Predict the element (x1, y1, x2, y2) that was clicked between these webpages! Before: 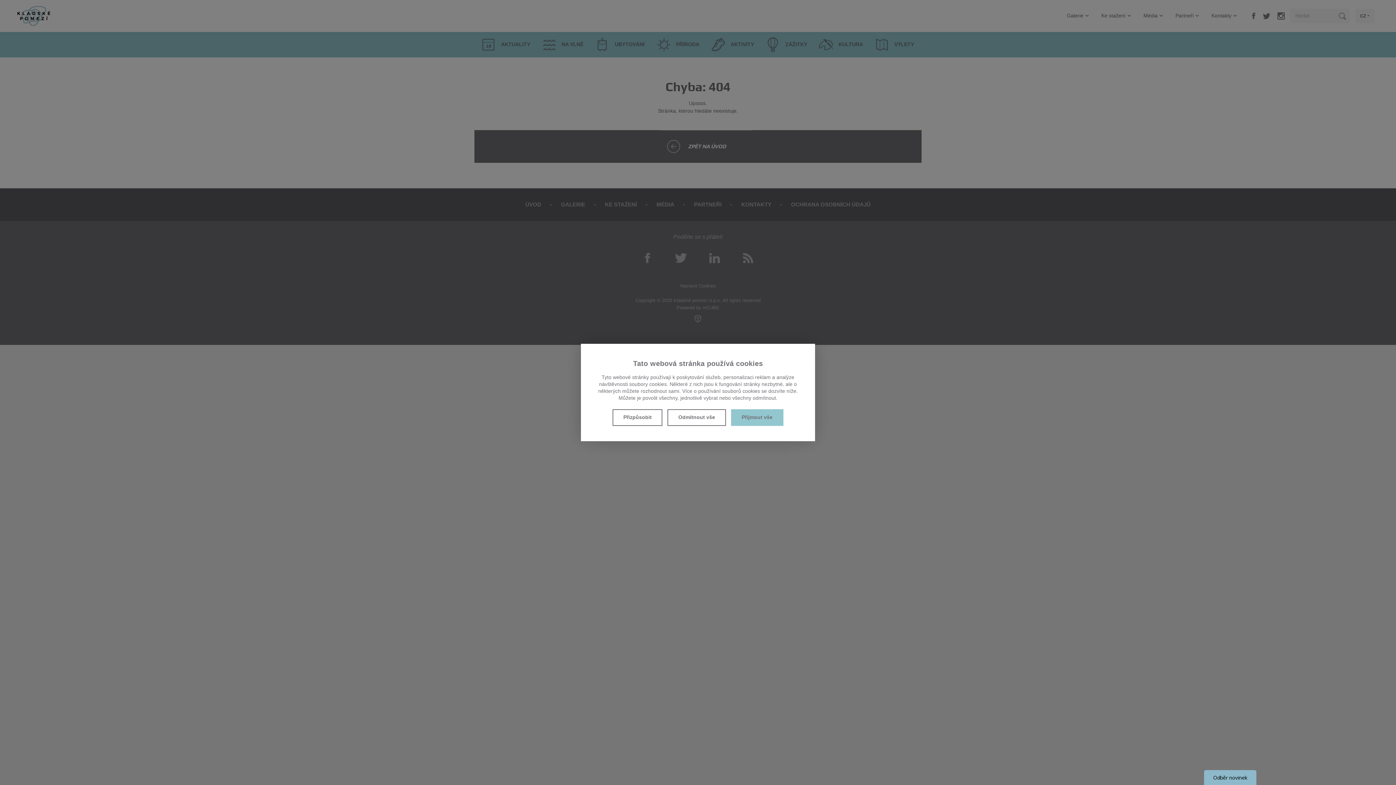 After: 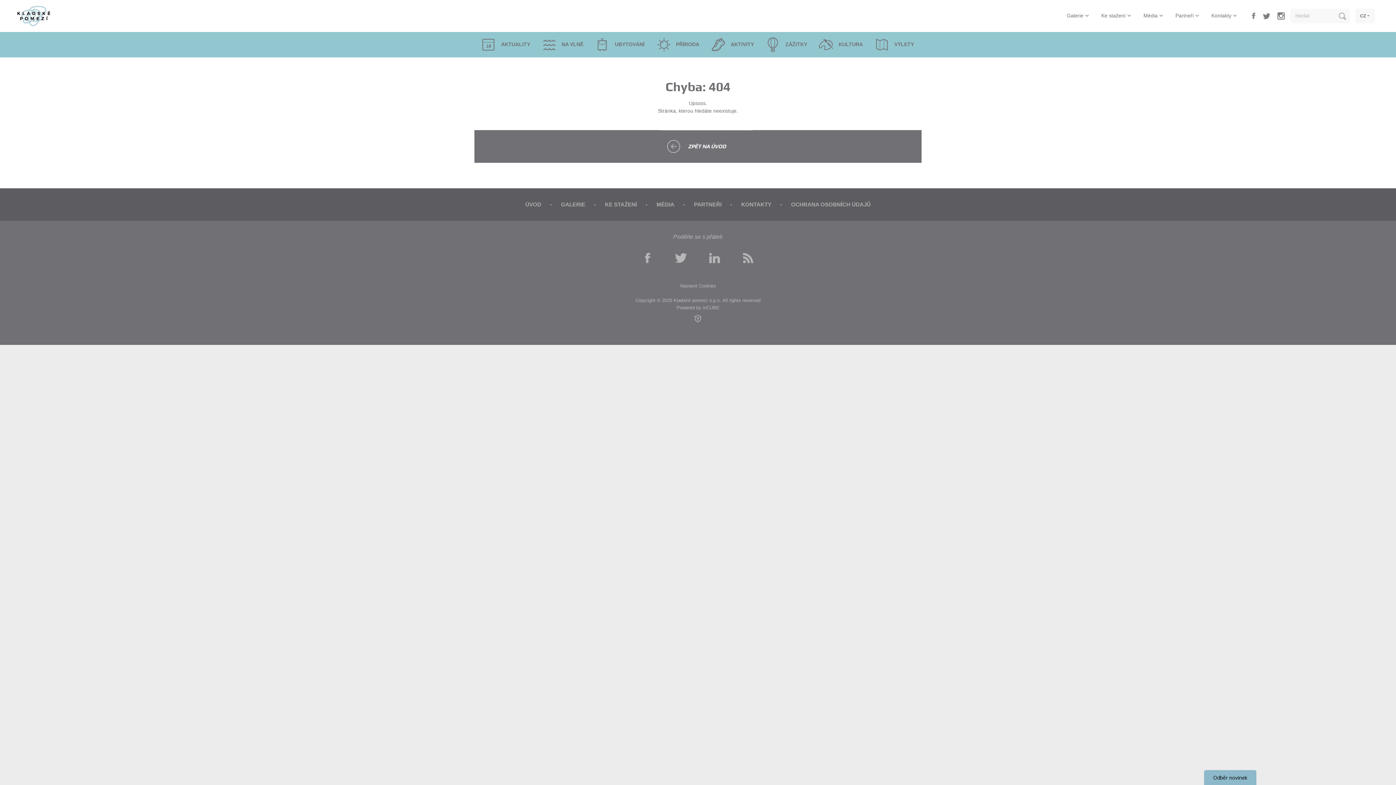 Action: bbox: (667, 409, 726, 426) label: Odmítnout vše